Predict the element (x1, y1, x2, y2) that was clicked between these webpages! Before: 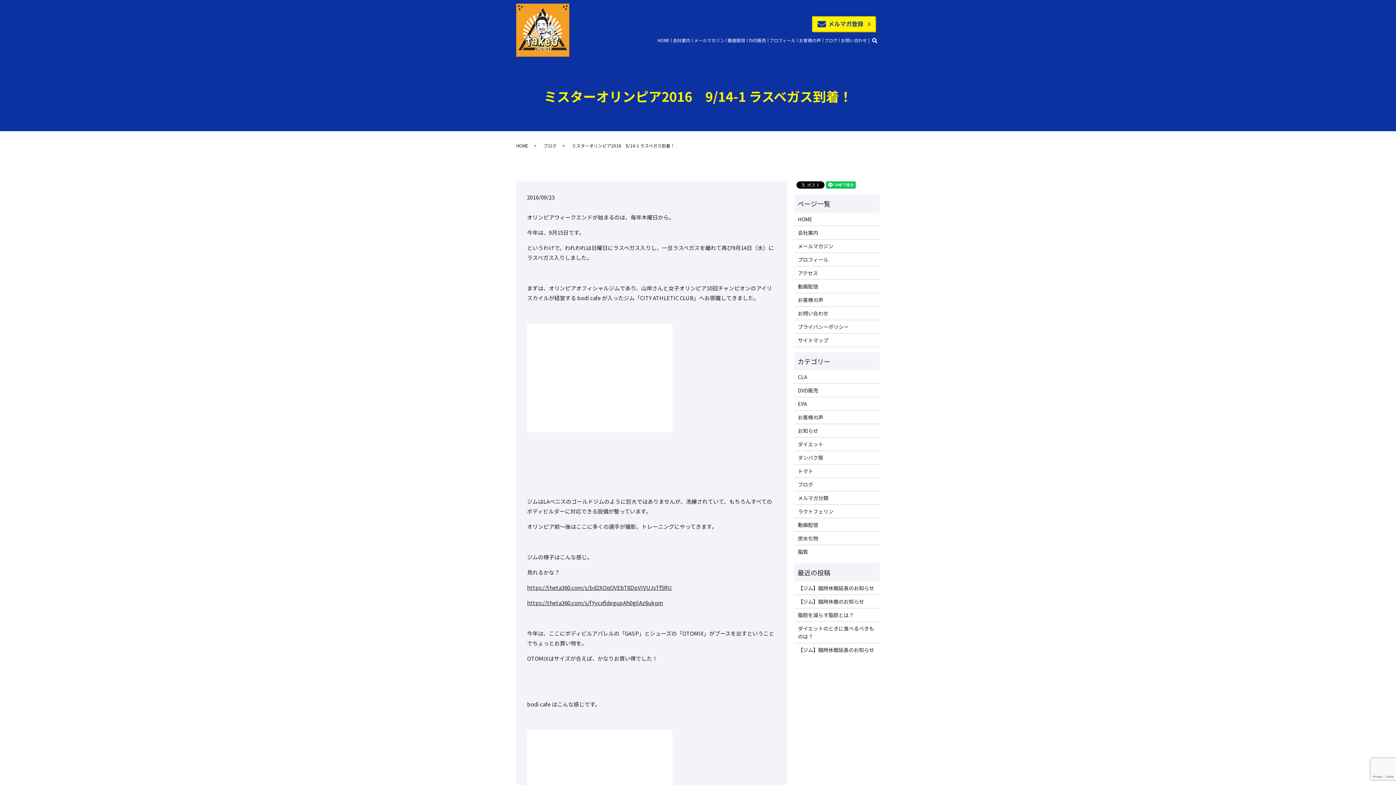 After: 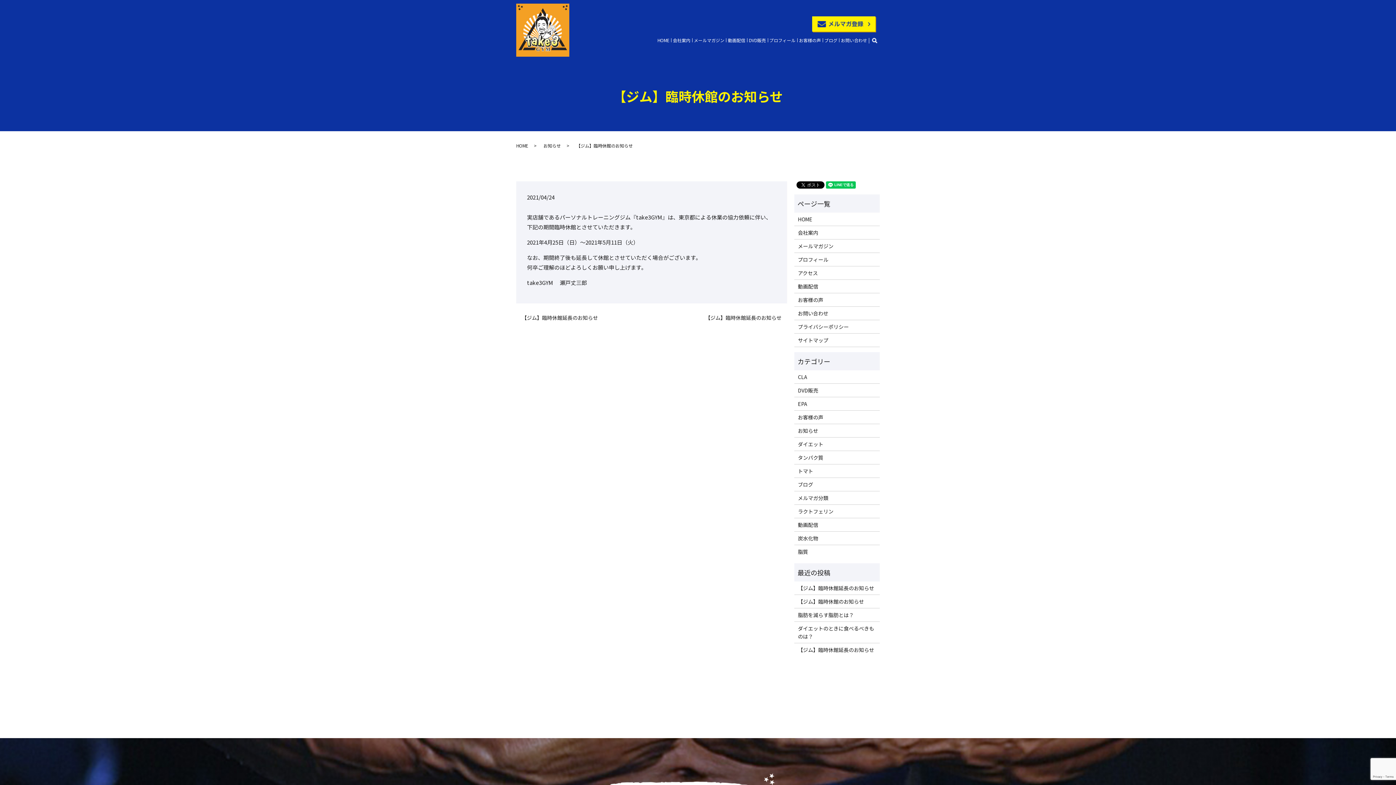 Action: label: 【ジム】臨時休館のお知らせ bbox: (798, 597, 876, 605)